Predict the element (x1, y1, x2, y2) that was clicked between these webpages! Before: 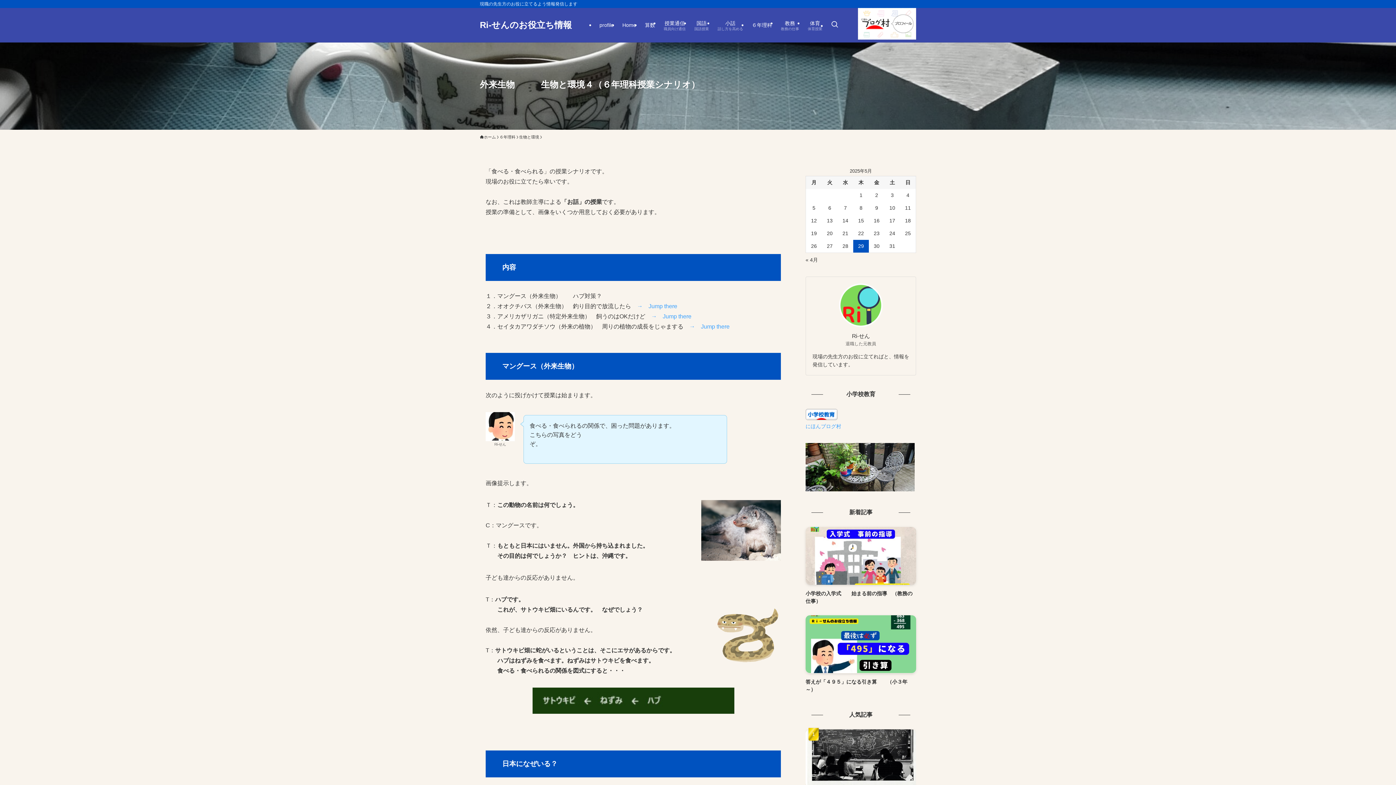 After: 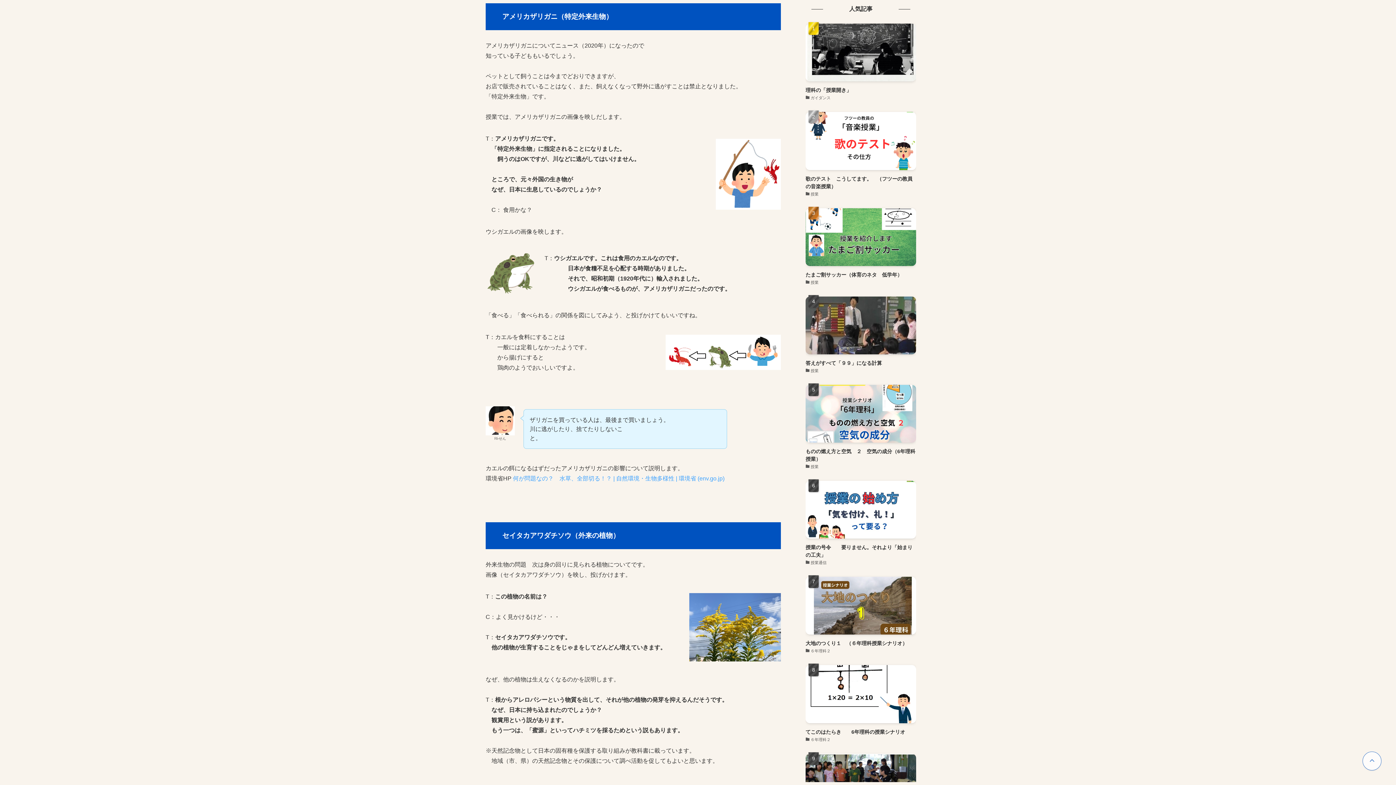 Action: bbox: (651, 313, 691, 319) label: →　Jump there